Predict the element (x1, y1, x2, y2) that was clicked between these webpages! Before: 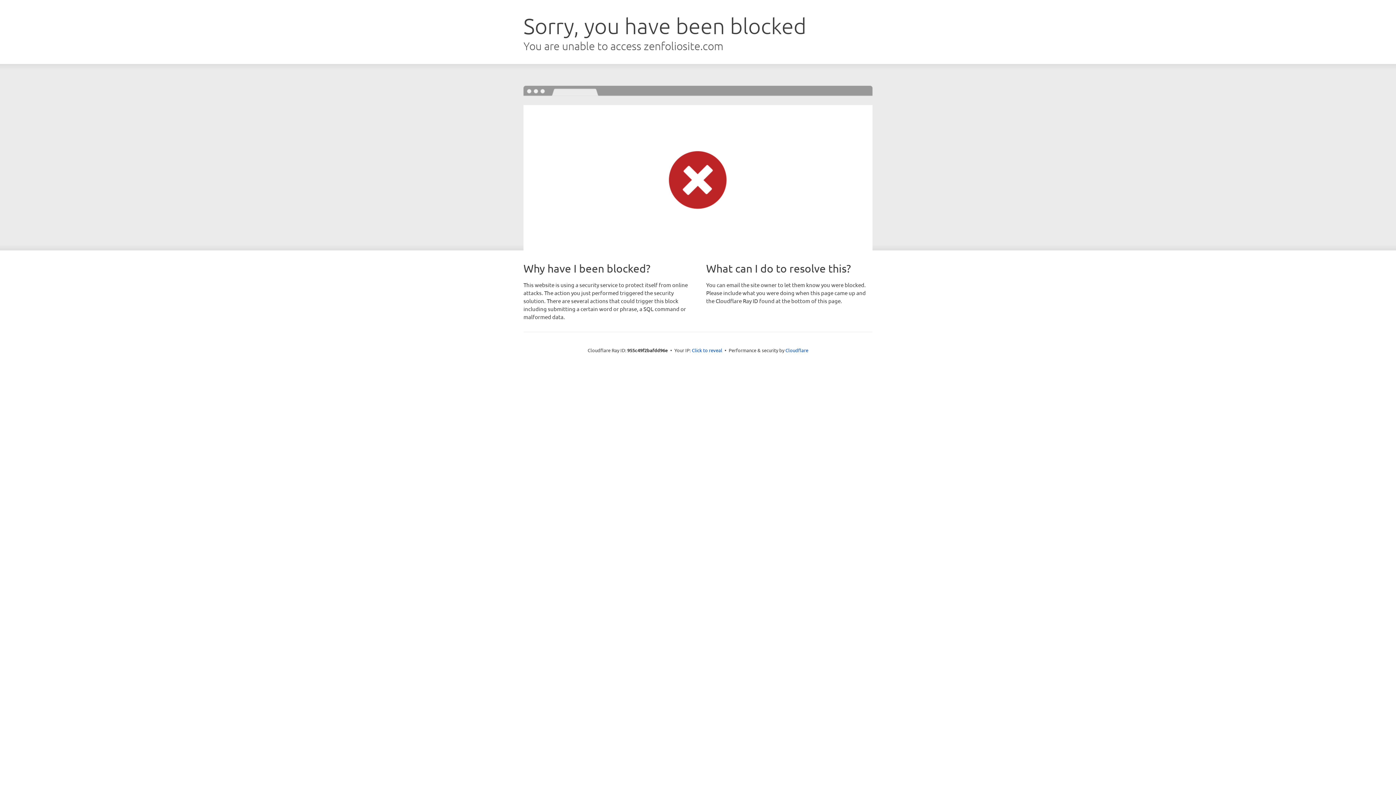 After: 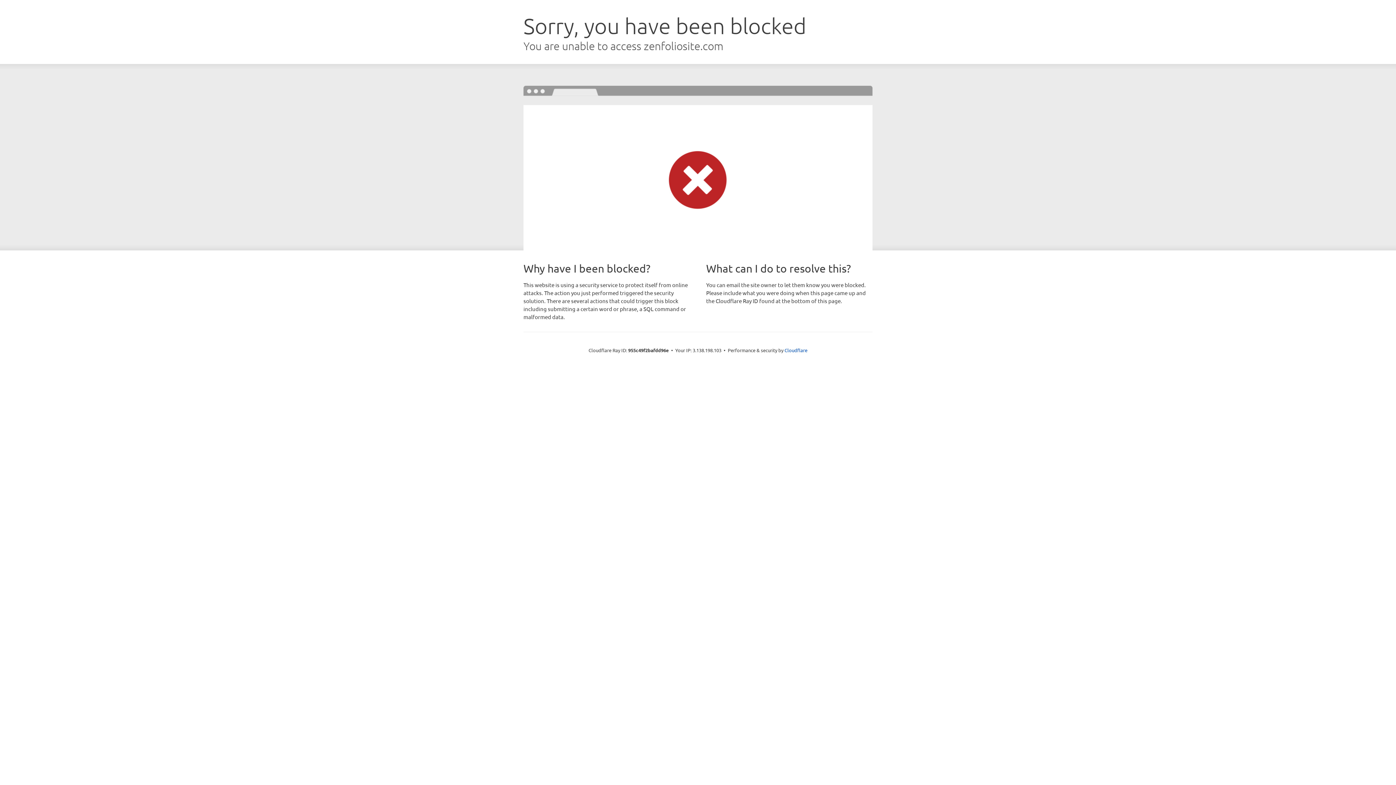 Action: label: Click to reveal bbox: (692, 346, 722, 353)